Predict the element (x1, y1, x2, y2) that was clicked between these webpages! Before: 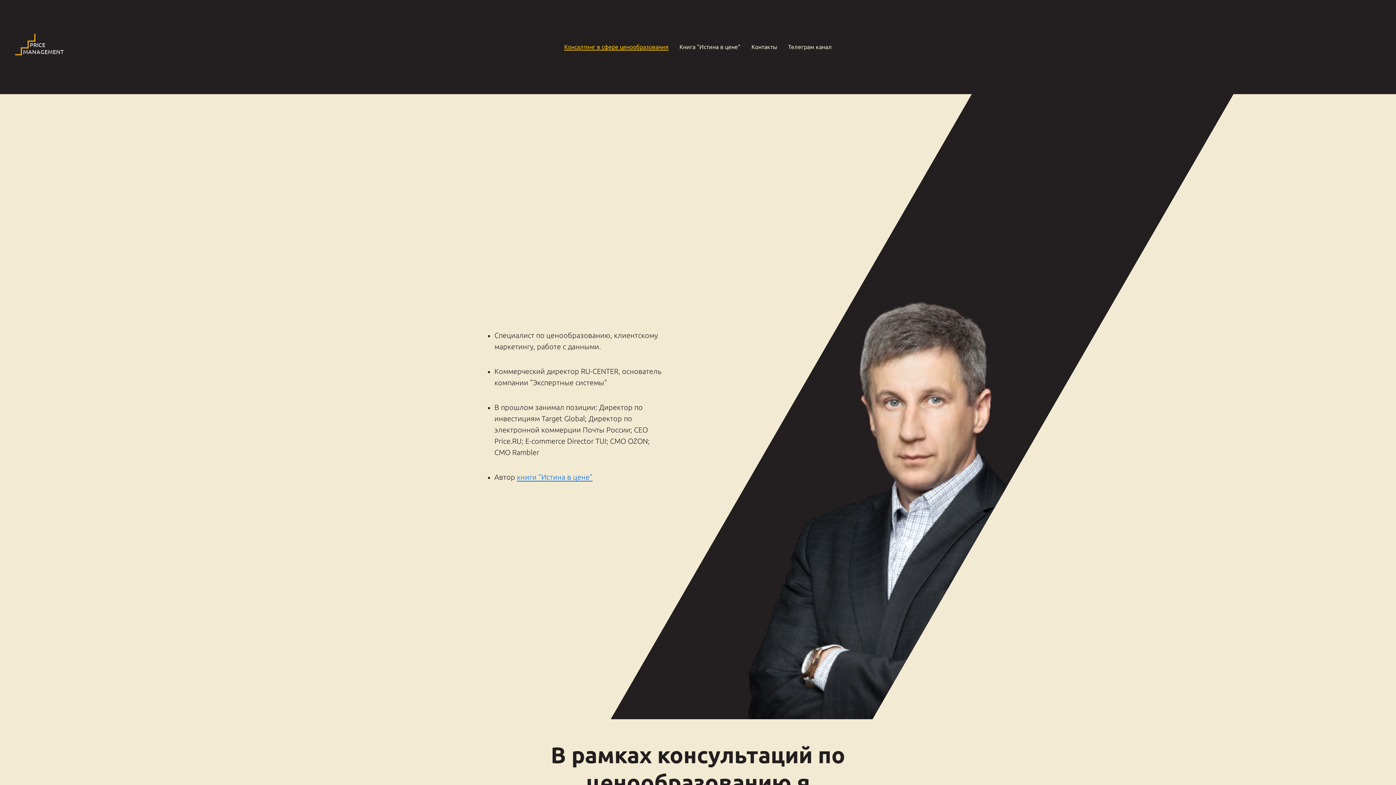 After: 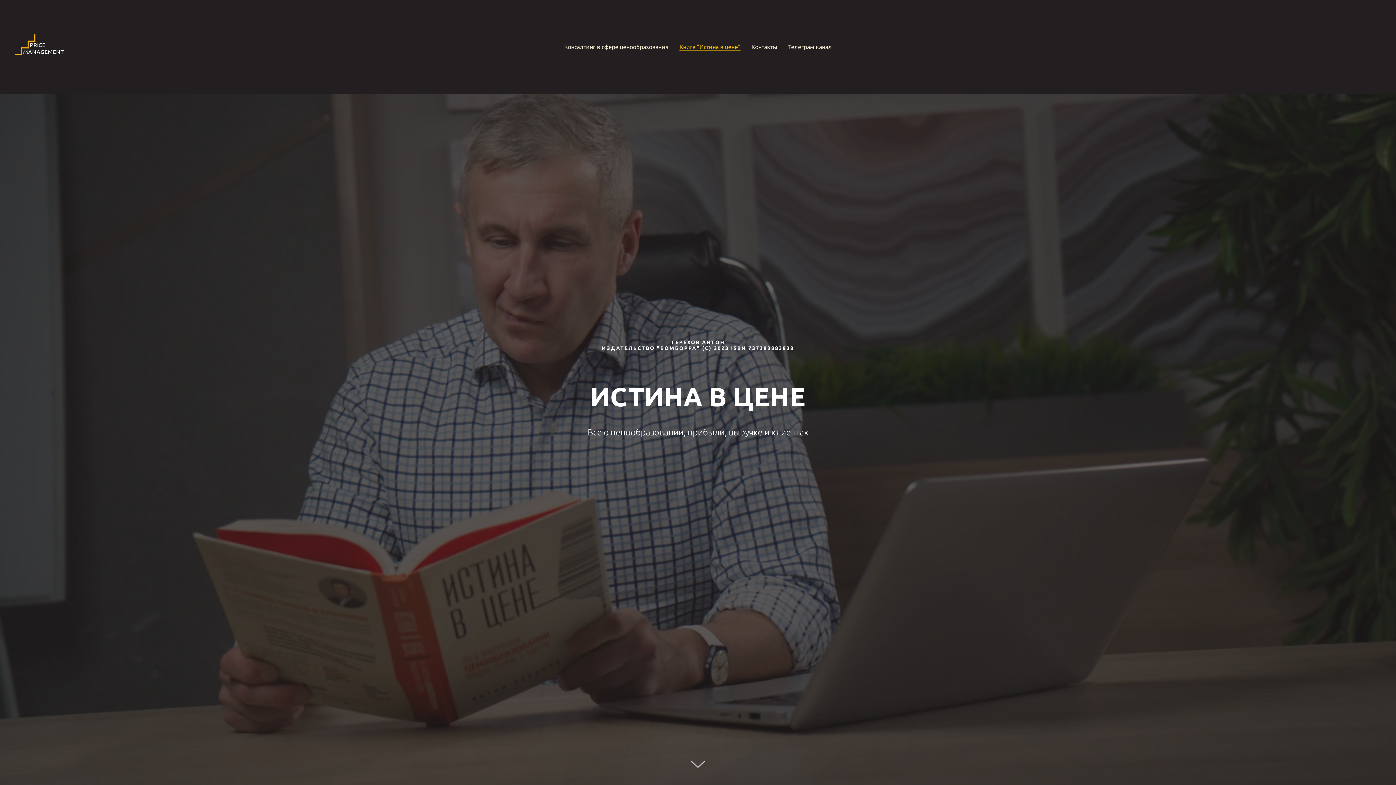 Action: bbox: (517, 473, 592, 481) label: книги "Истина в цене"